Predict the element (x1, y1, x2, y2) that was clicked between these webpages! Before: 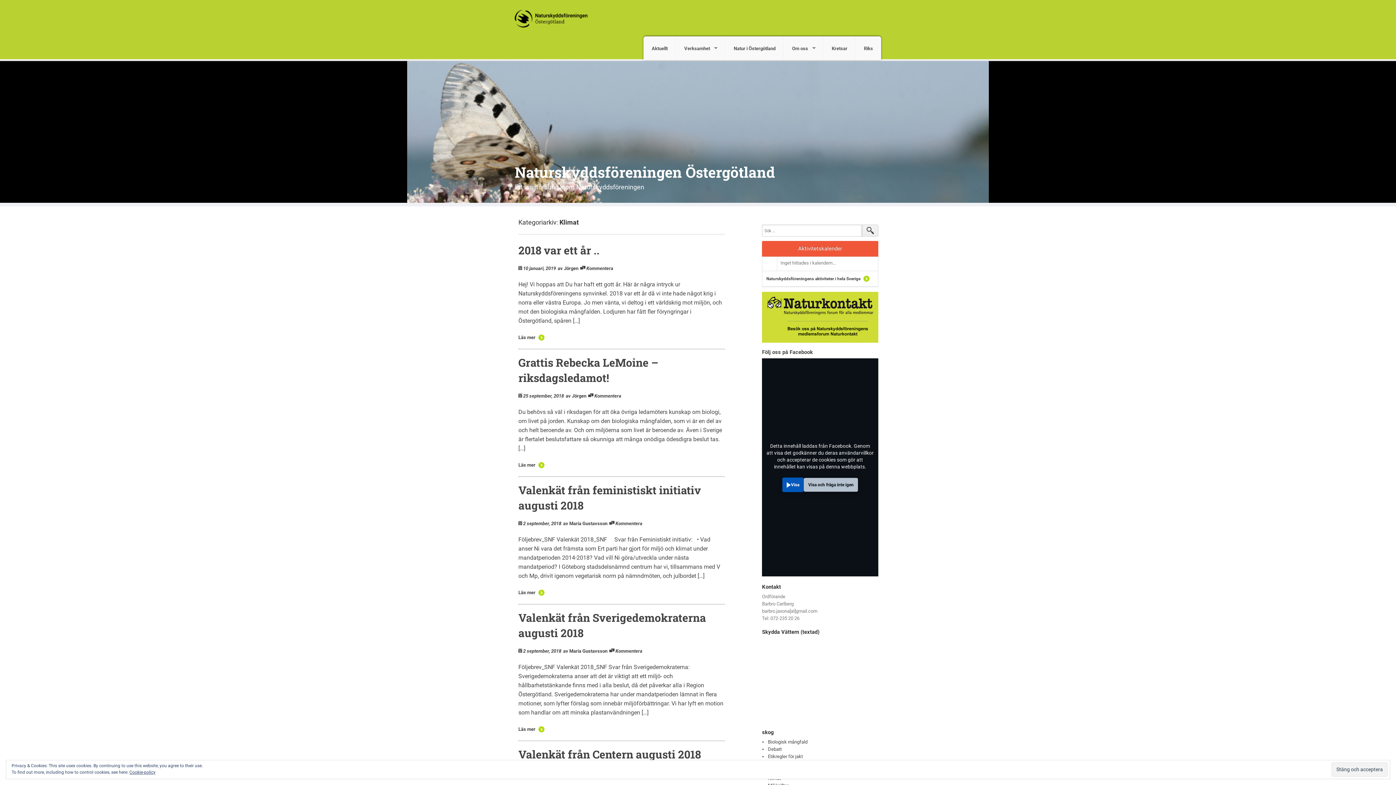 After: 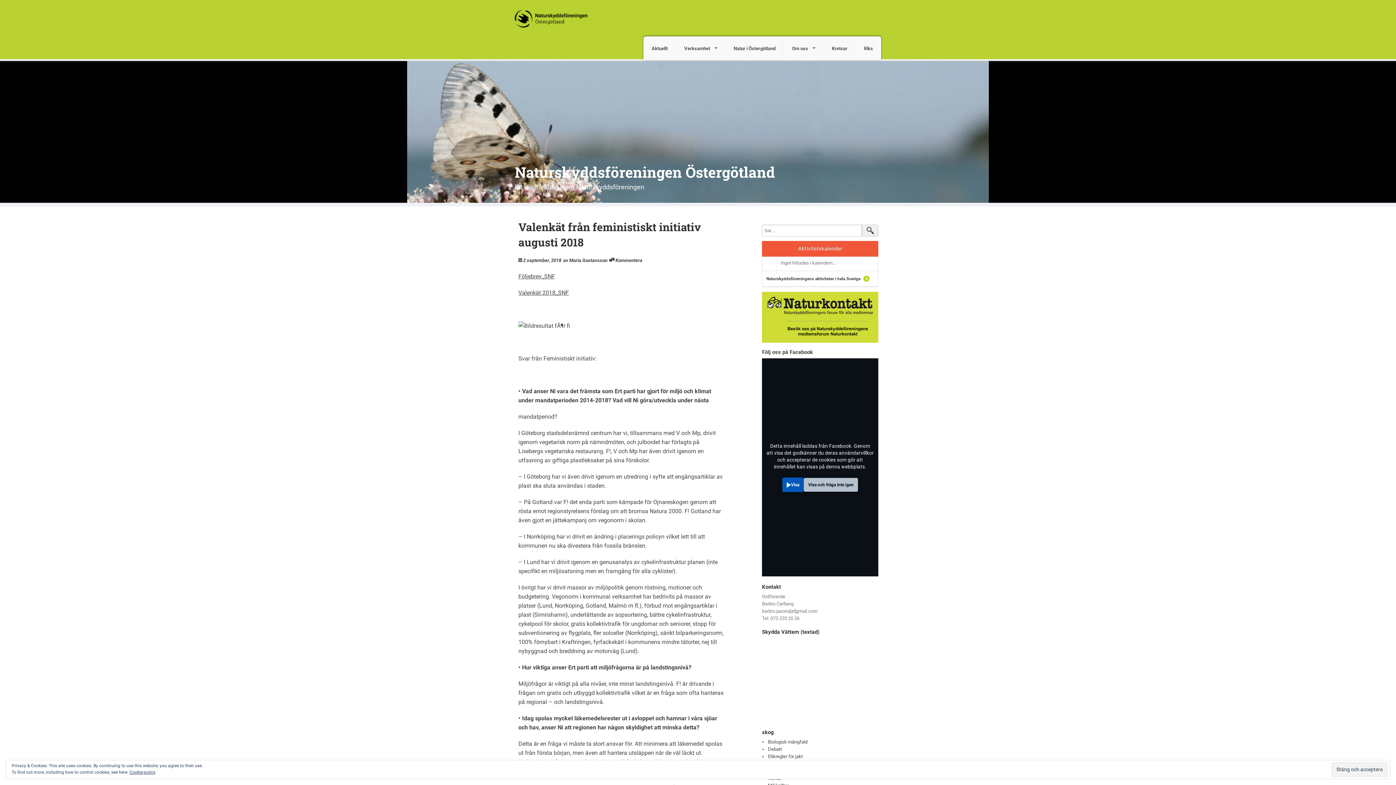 Action: label: Läs mer bbox: (518, 588, 544, 596)